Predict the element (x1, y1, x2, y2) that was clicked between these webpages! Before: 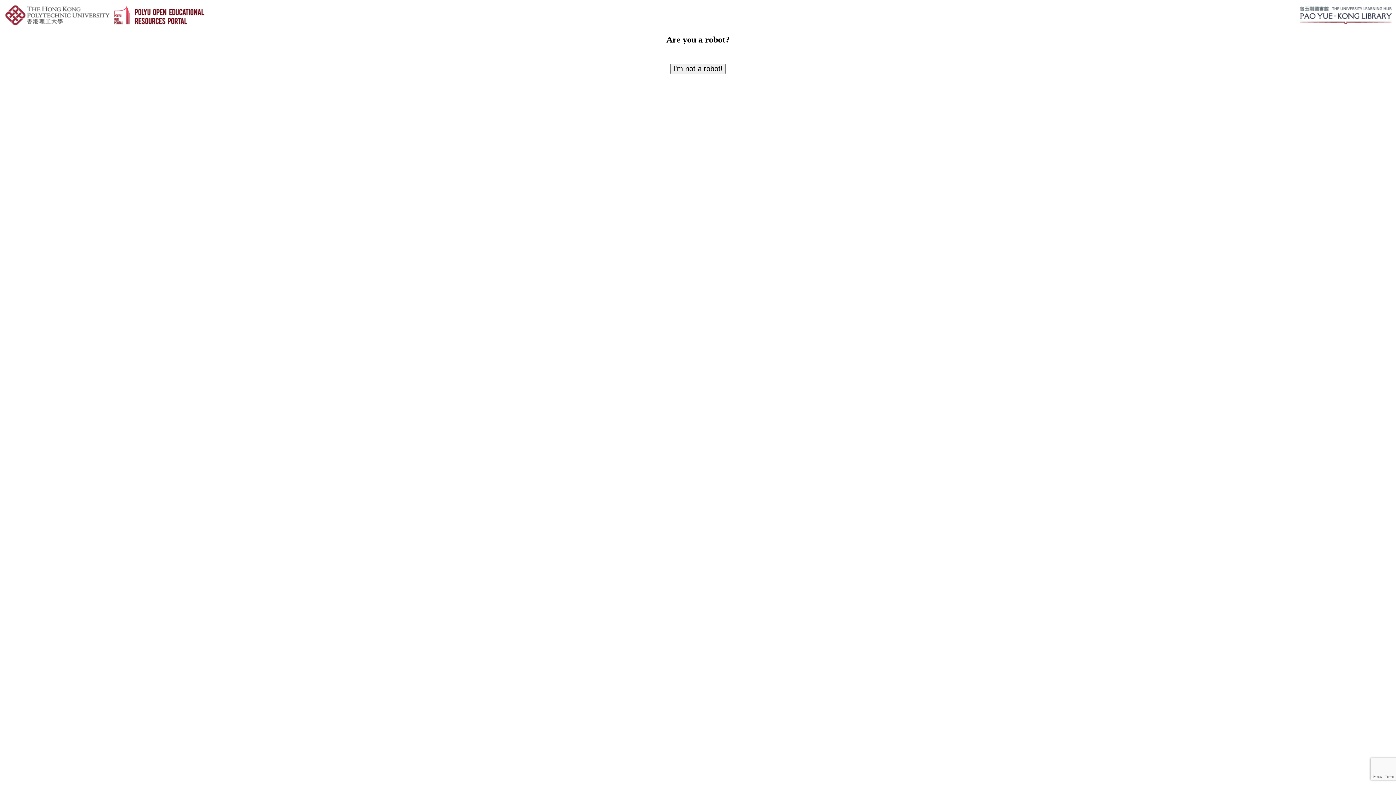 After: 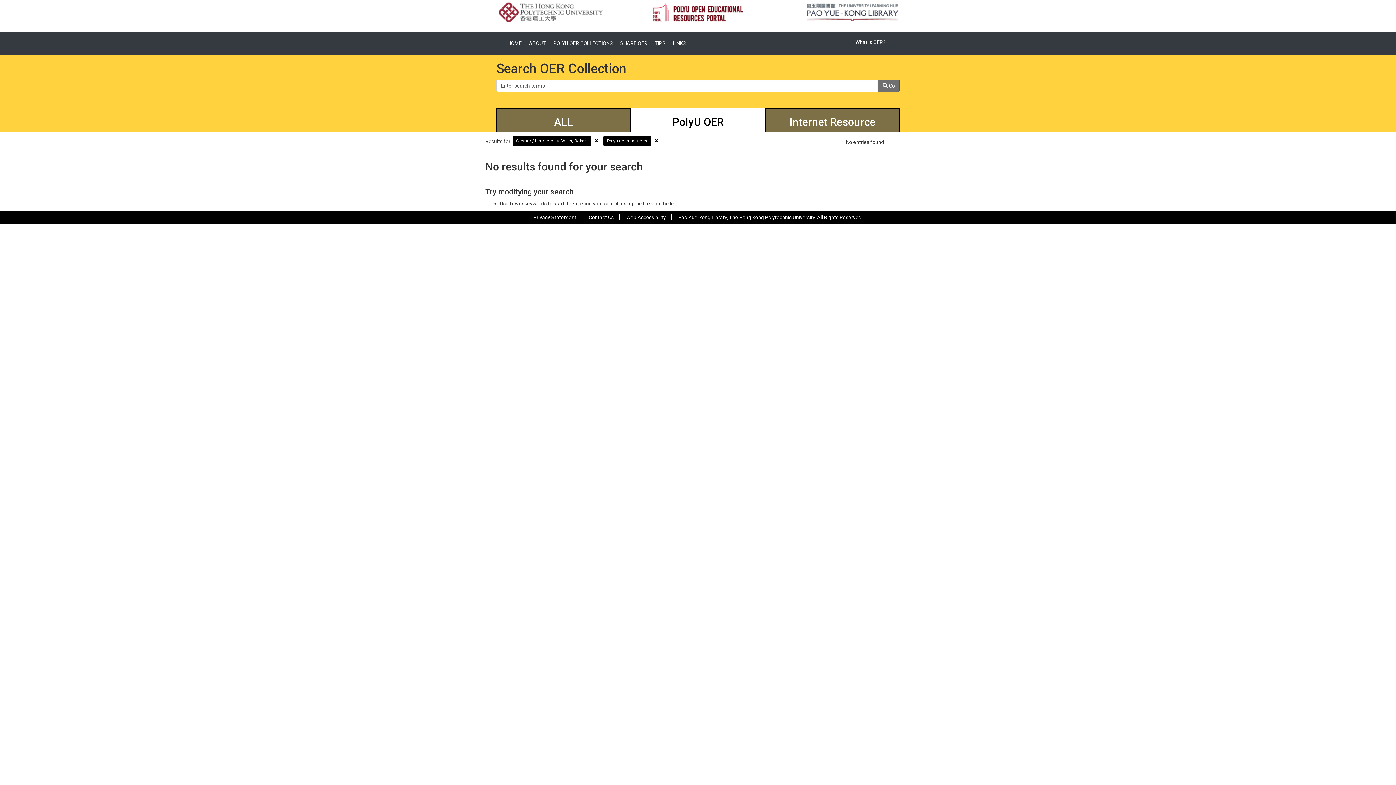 Action: bbox: (670, 63, 725, 74) label: I'm not a robot!